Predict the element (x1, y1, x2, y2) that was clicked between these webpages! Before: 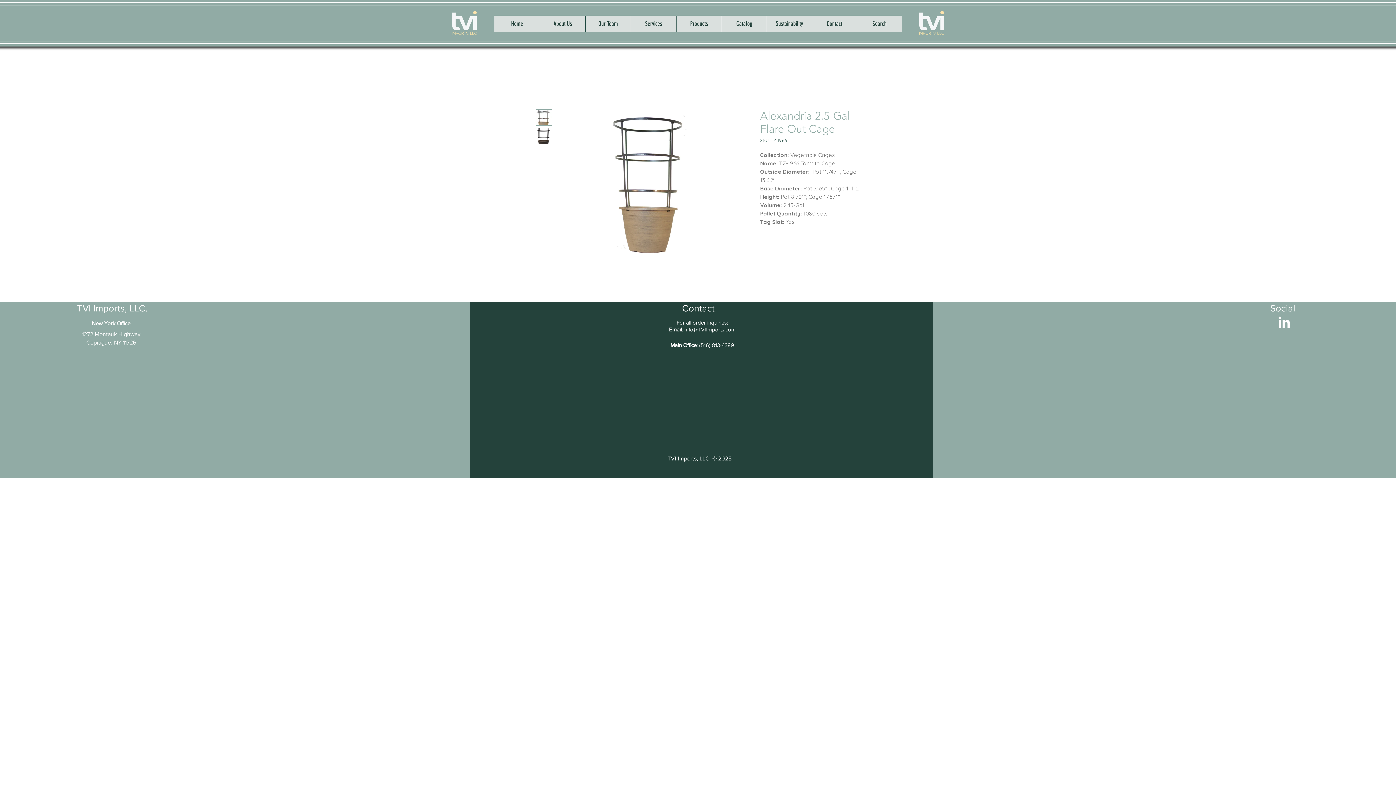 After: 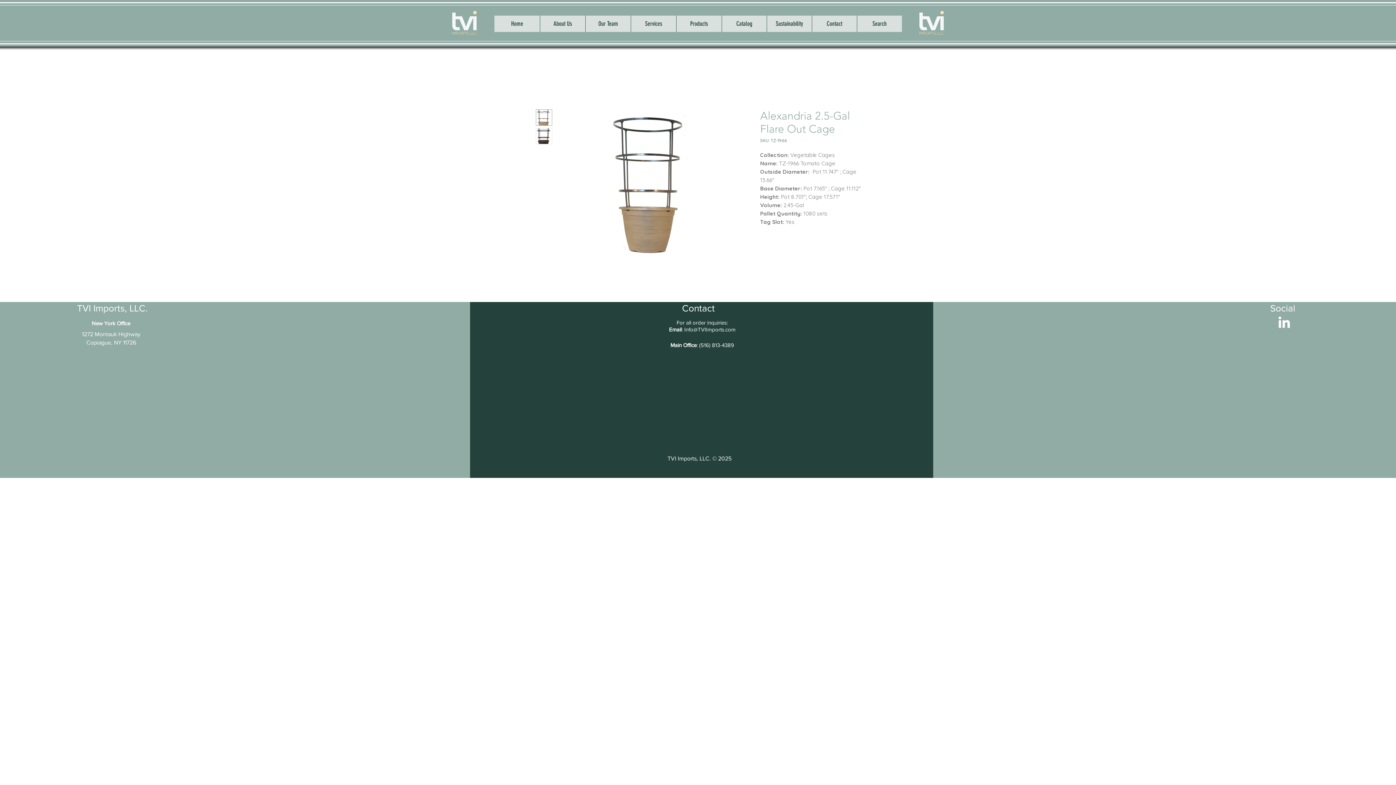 Action: bbox: (536, 128, 552, 144)